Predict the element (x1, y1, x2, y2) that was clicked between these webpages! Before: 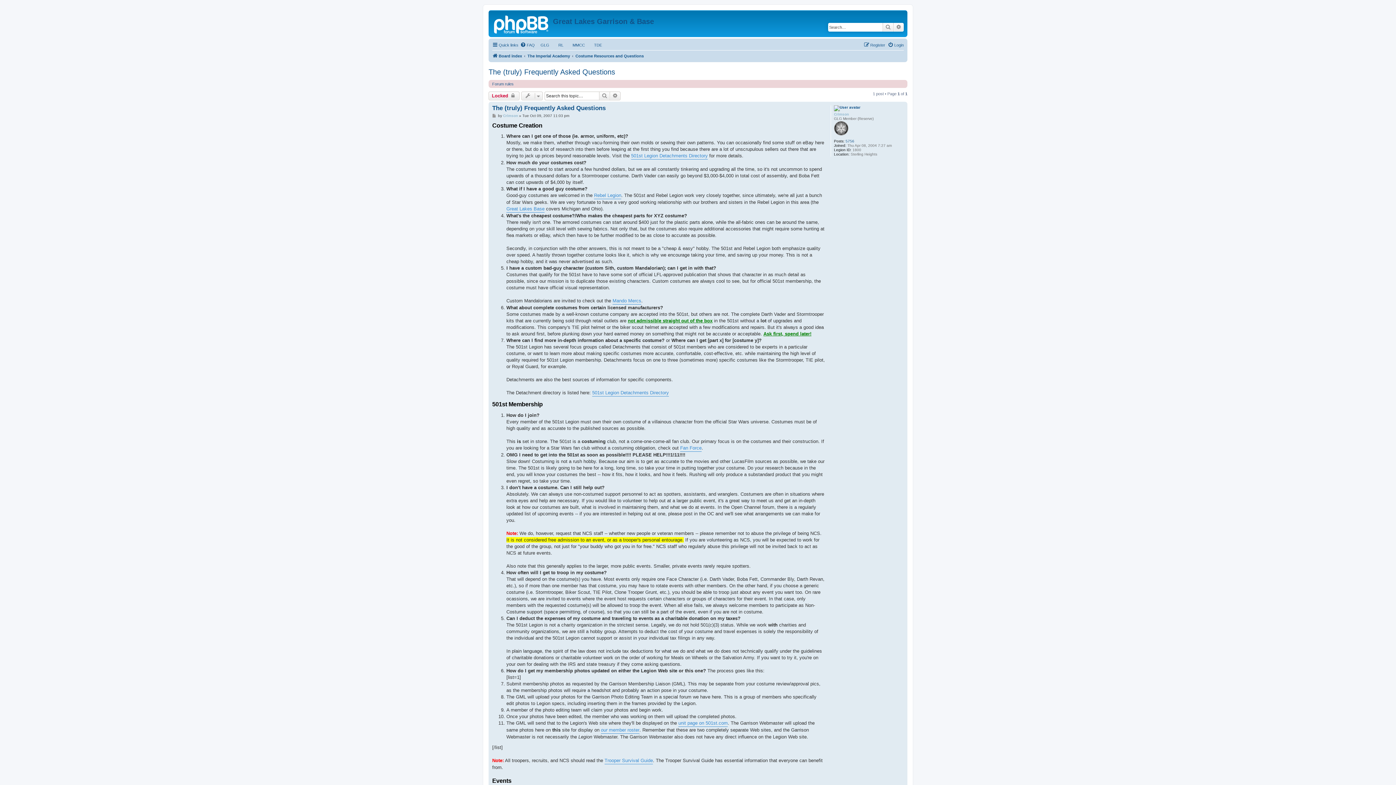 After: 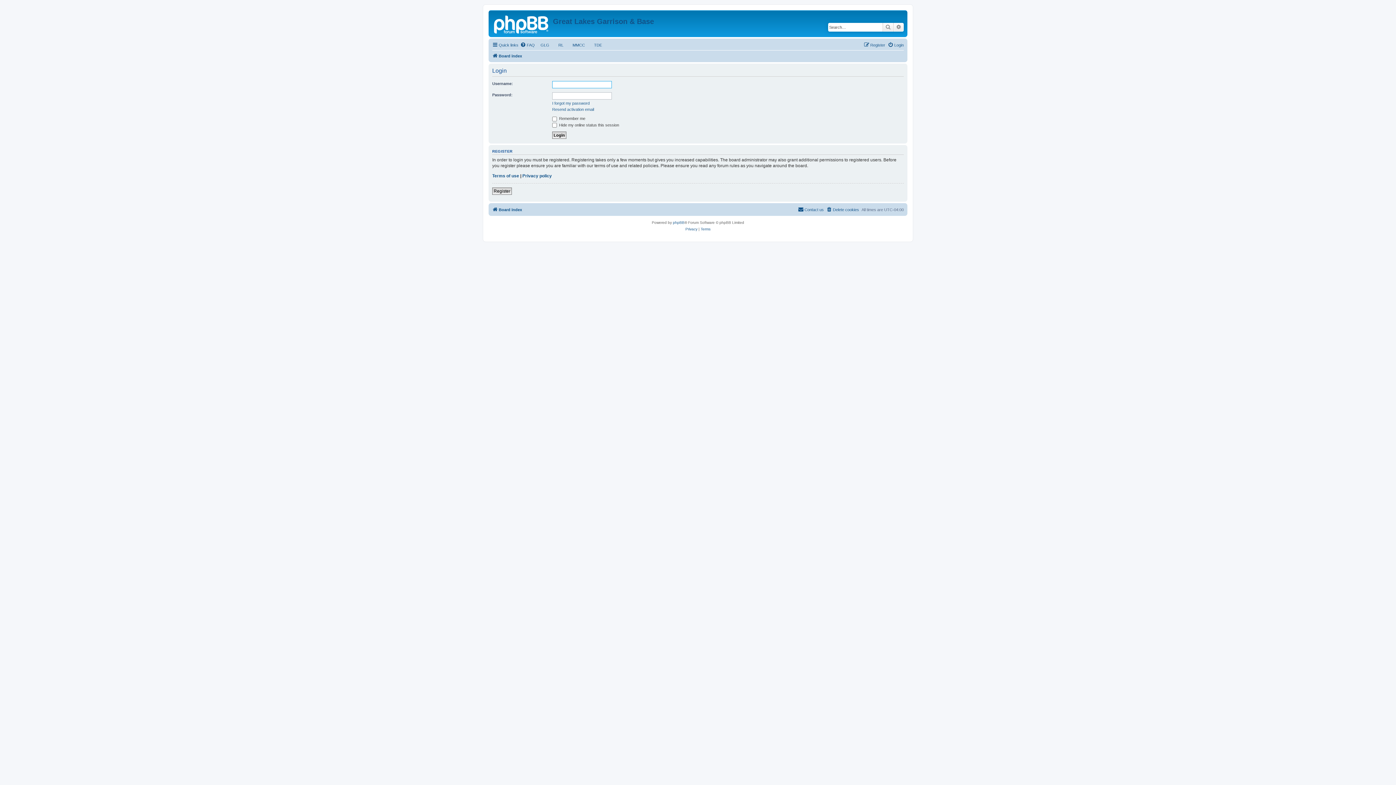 Action: bbox: (888, 40, 904, 49) label: Login